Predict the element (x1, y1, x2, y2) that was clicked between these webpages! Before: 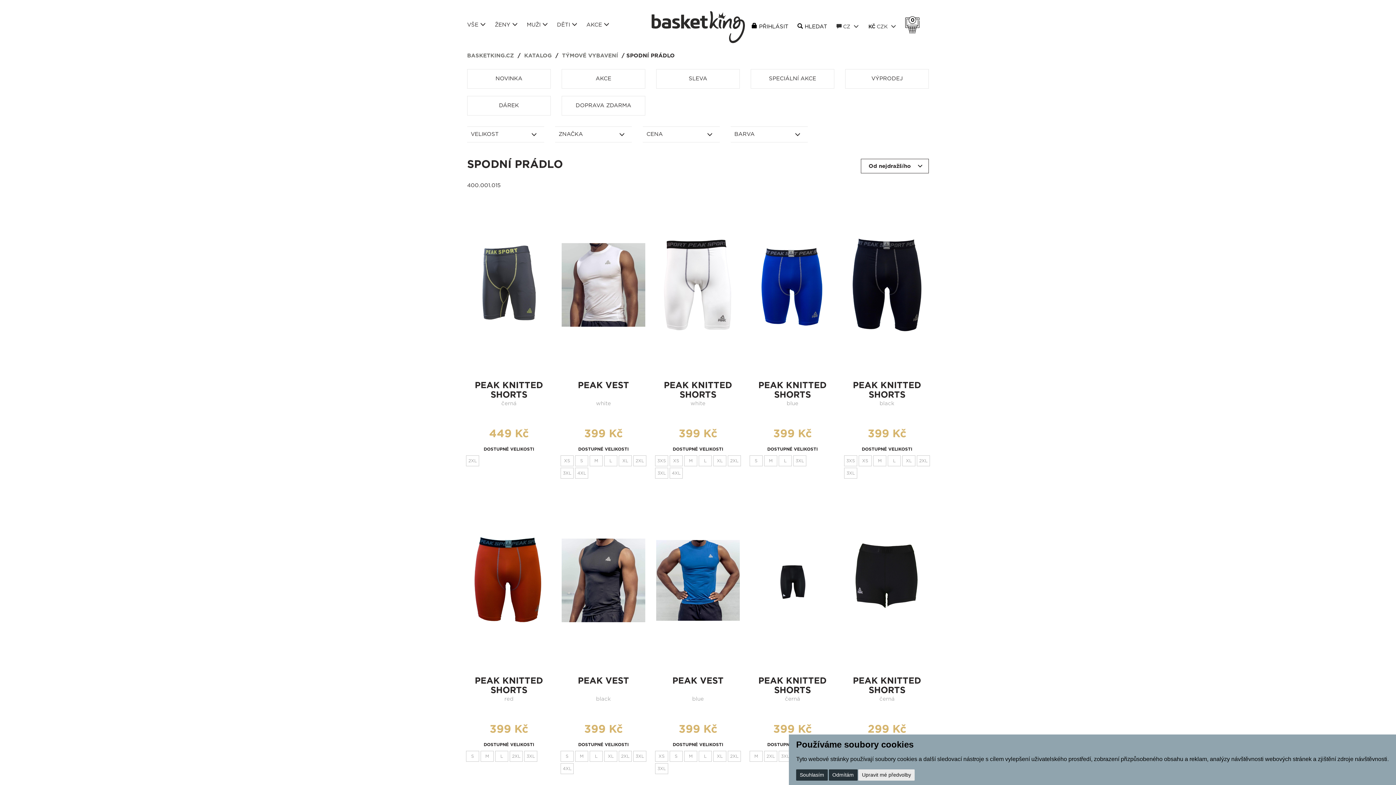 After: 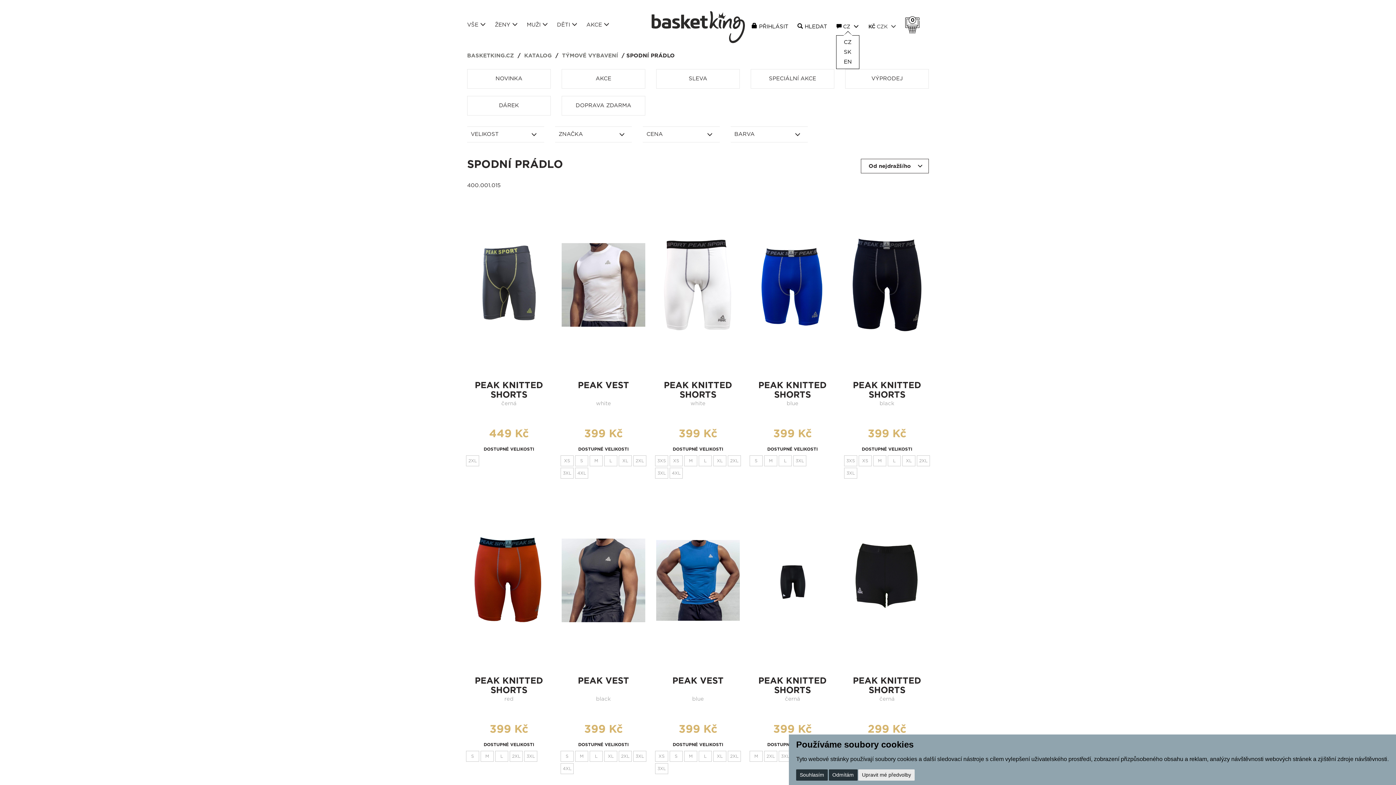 Action: label:  CZ  bbox: (836, 22, 859, 30)